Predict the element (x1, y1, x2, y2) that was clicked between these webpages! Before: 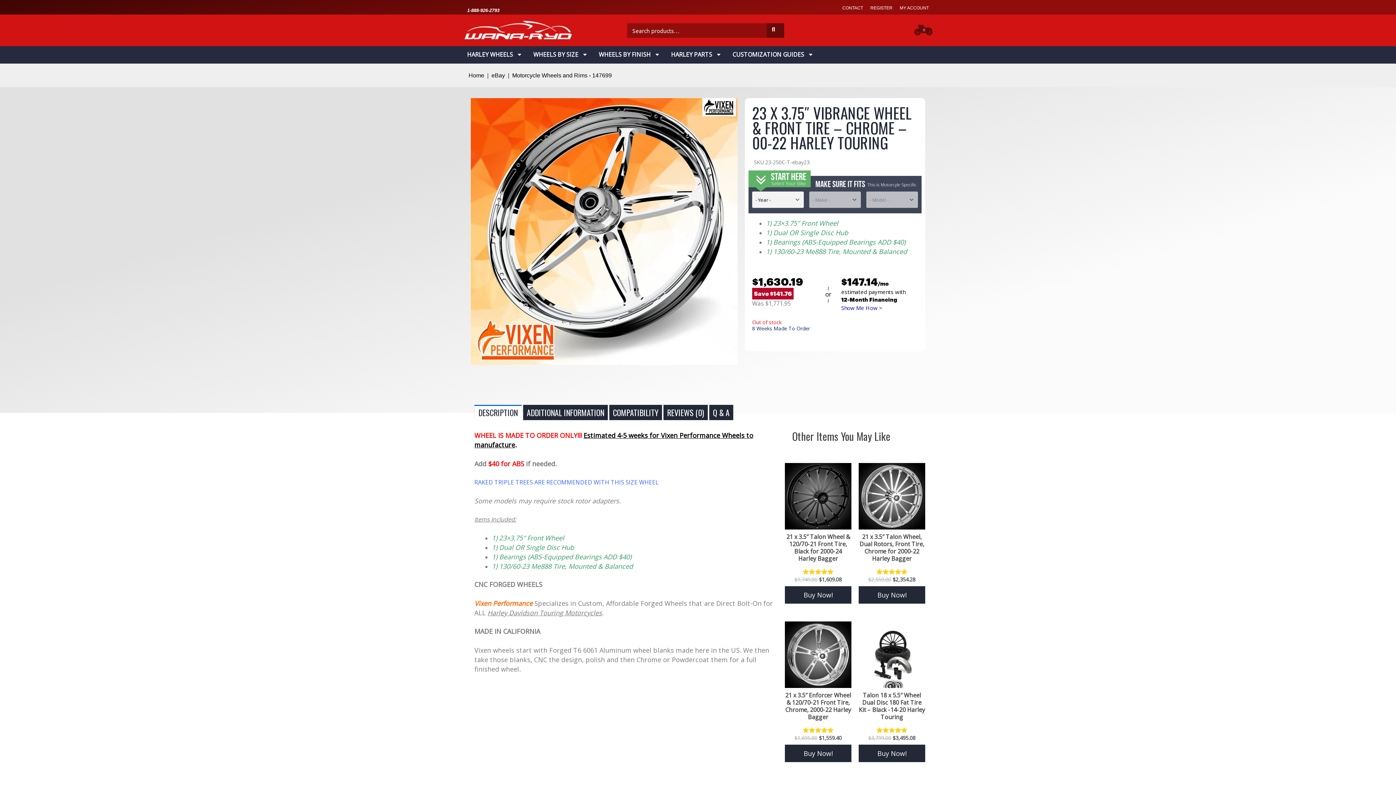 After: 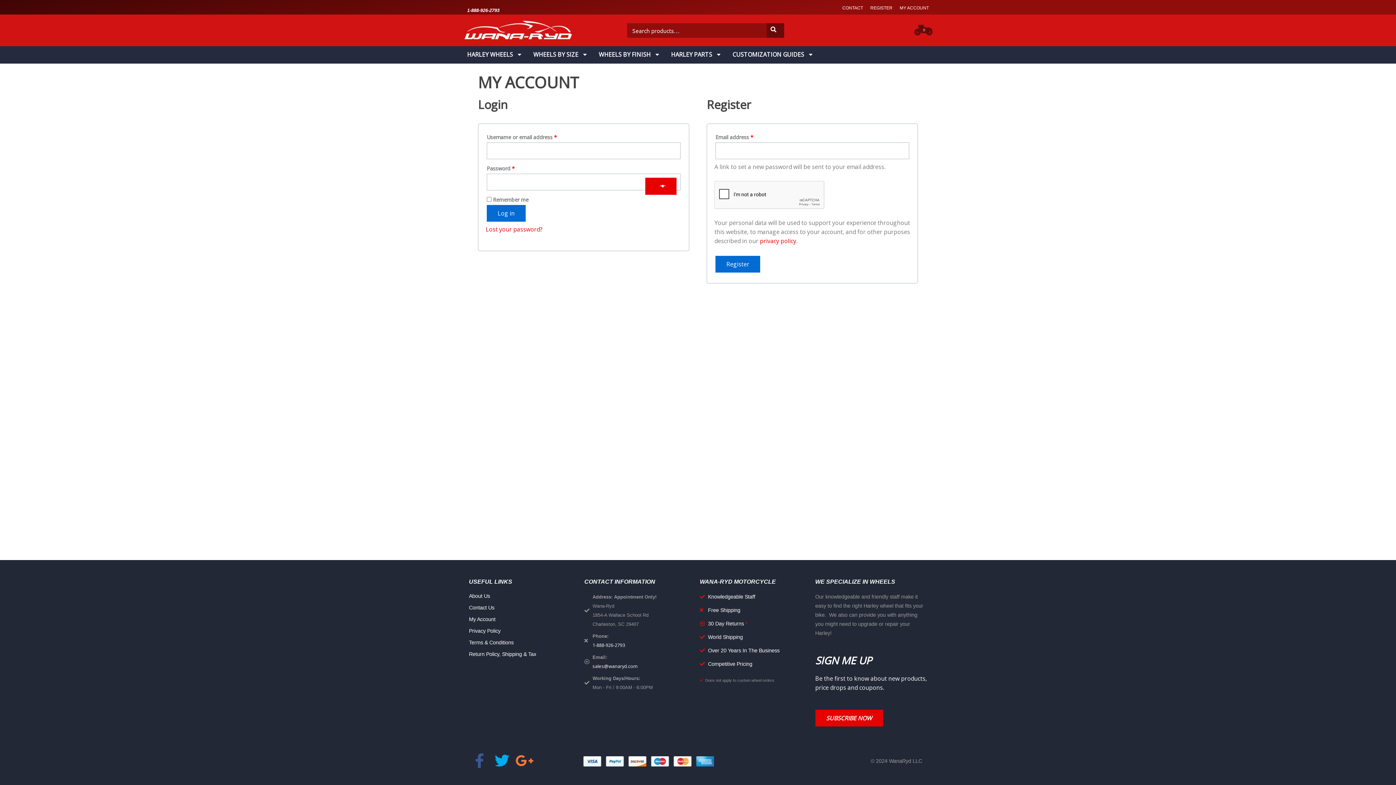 Action: bbox: (896, 4, 932, 11) label: MY ACCOUNT